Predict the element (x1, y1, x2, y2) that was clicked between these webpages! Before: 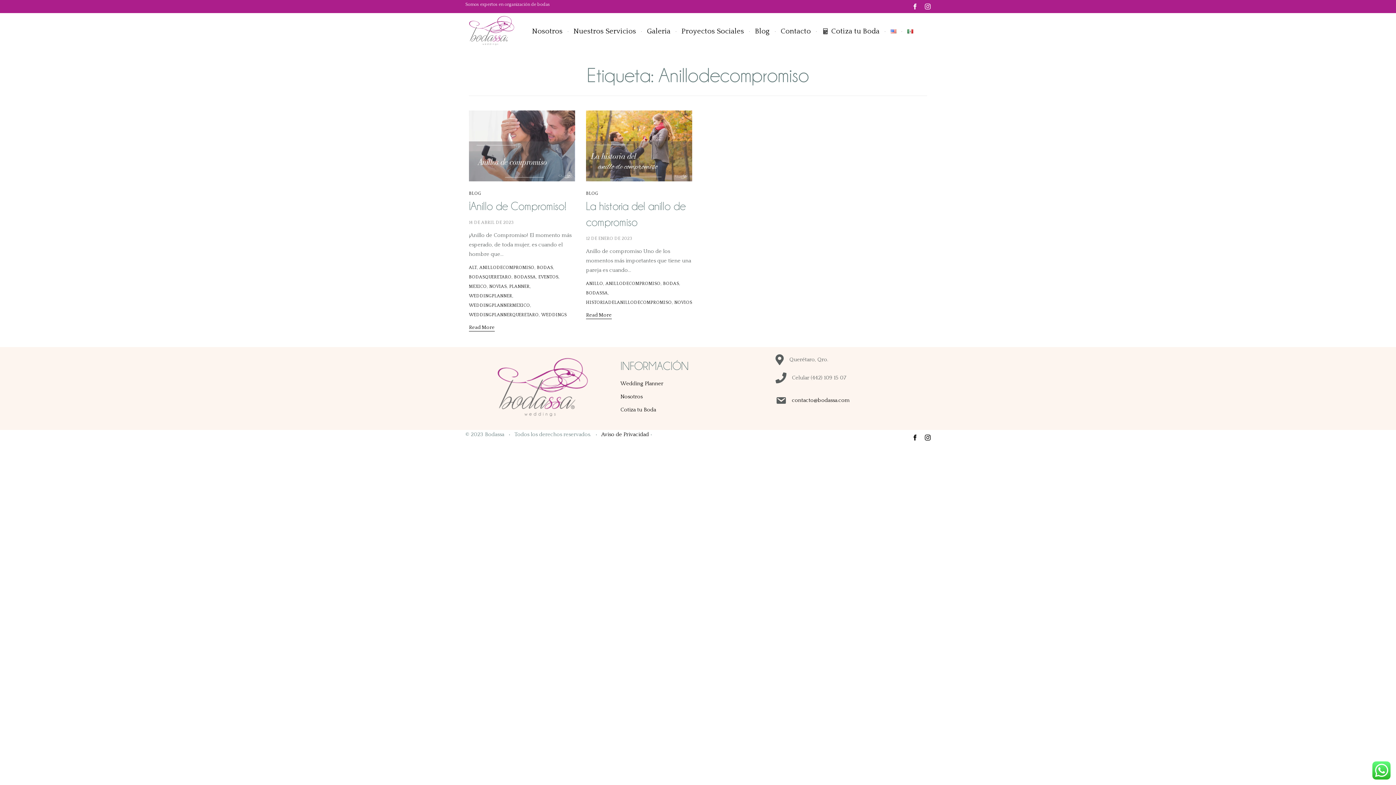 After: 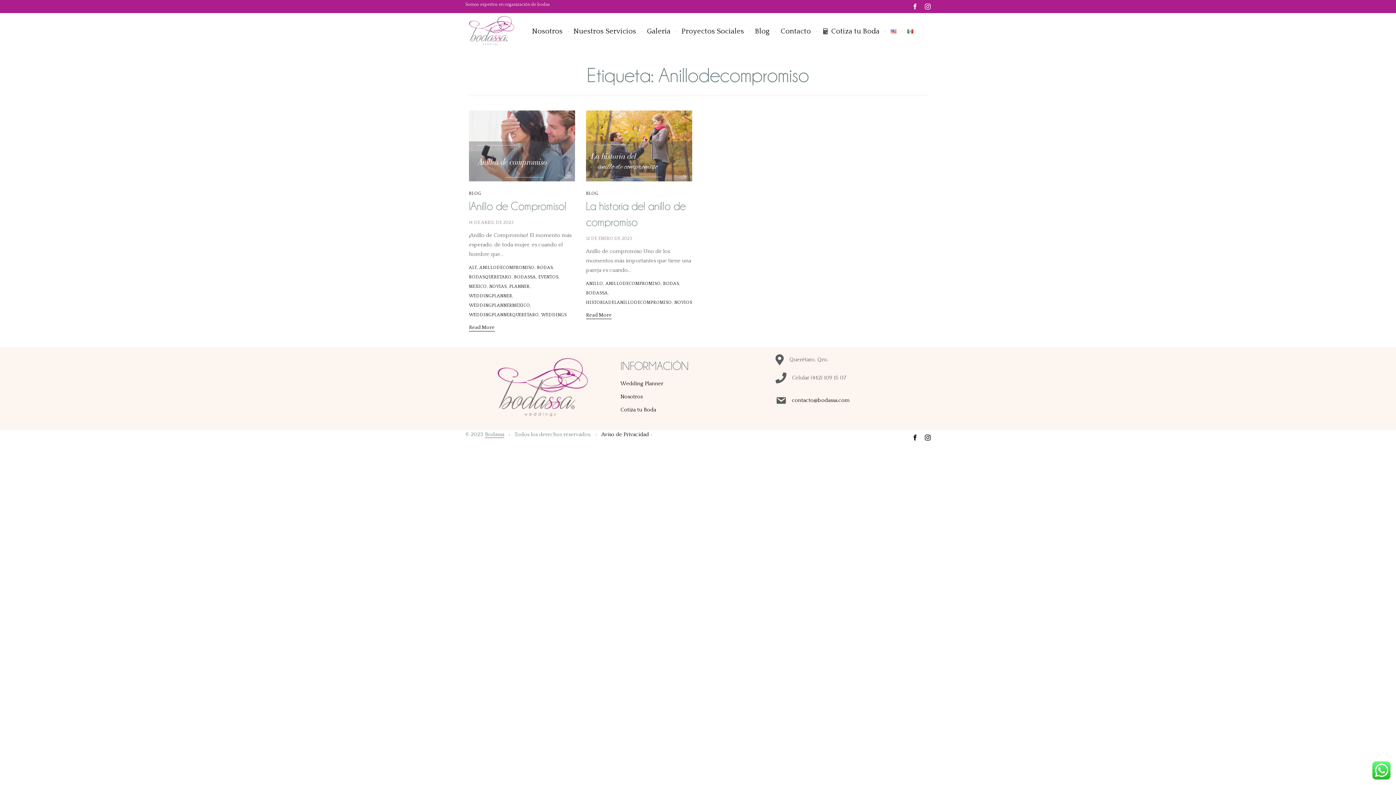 Action: bbox: (485, 431, 504, 438) label: Bodassa